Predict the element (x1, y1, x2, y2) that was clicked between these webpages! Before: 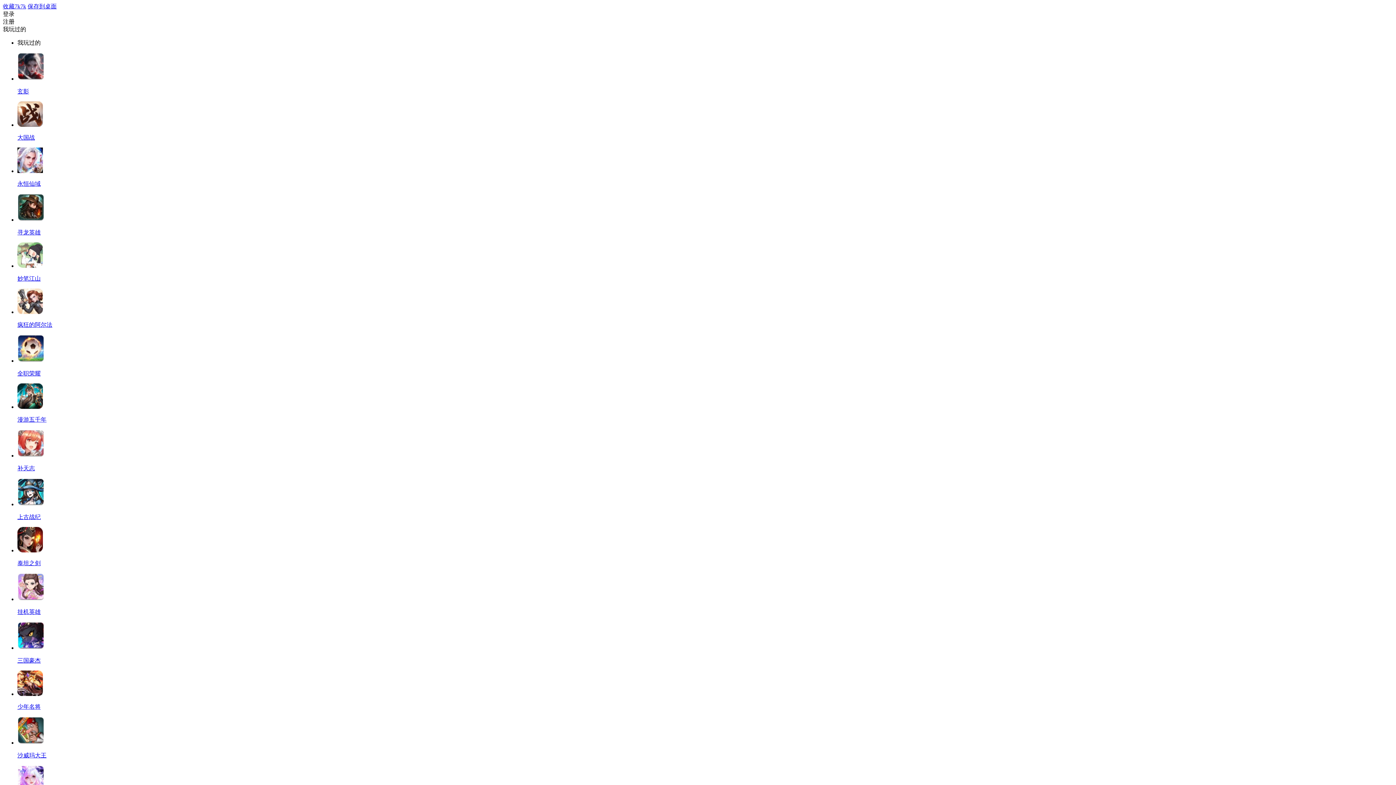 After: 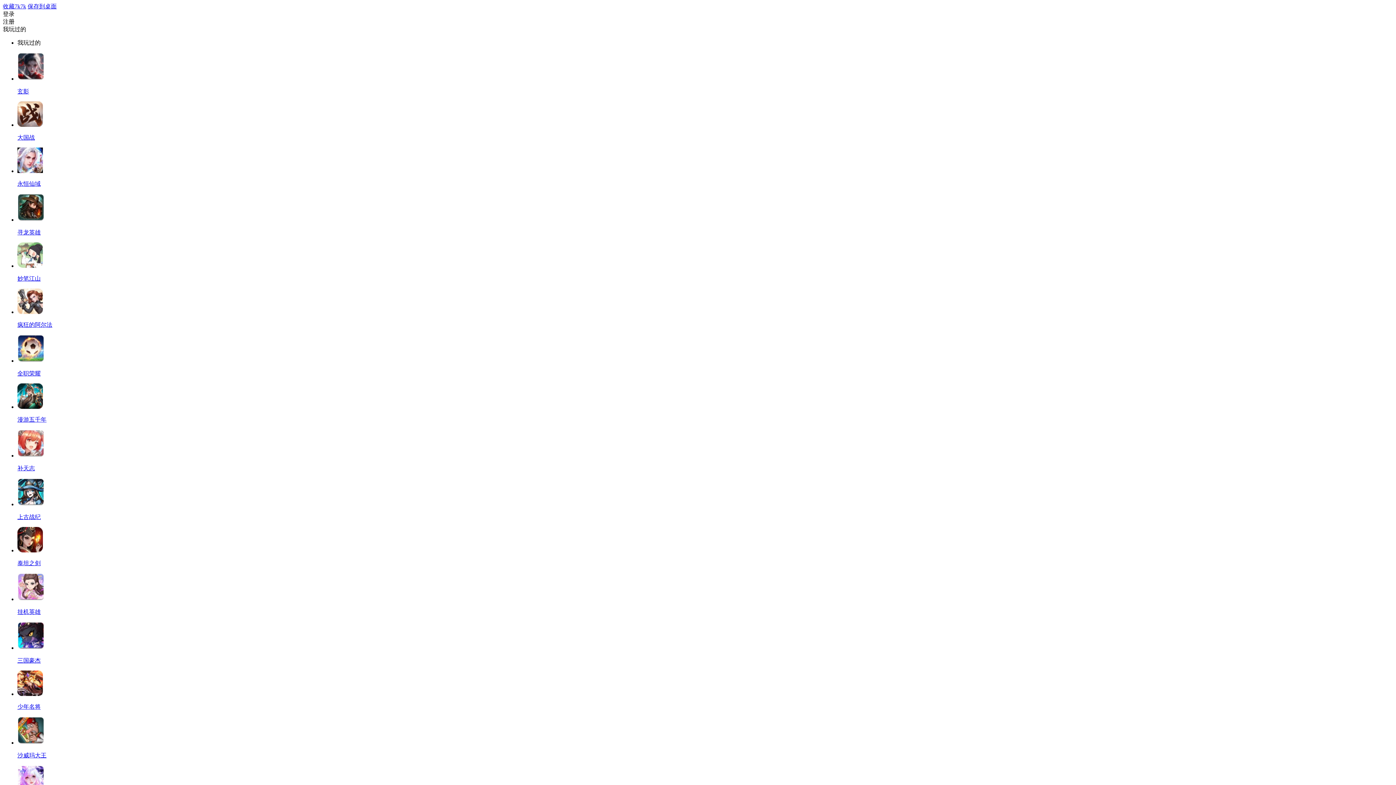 Action: label: 全职荣耀 bbox: (17, 334, 1393, 377)